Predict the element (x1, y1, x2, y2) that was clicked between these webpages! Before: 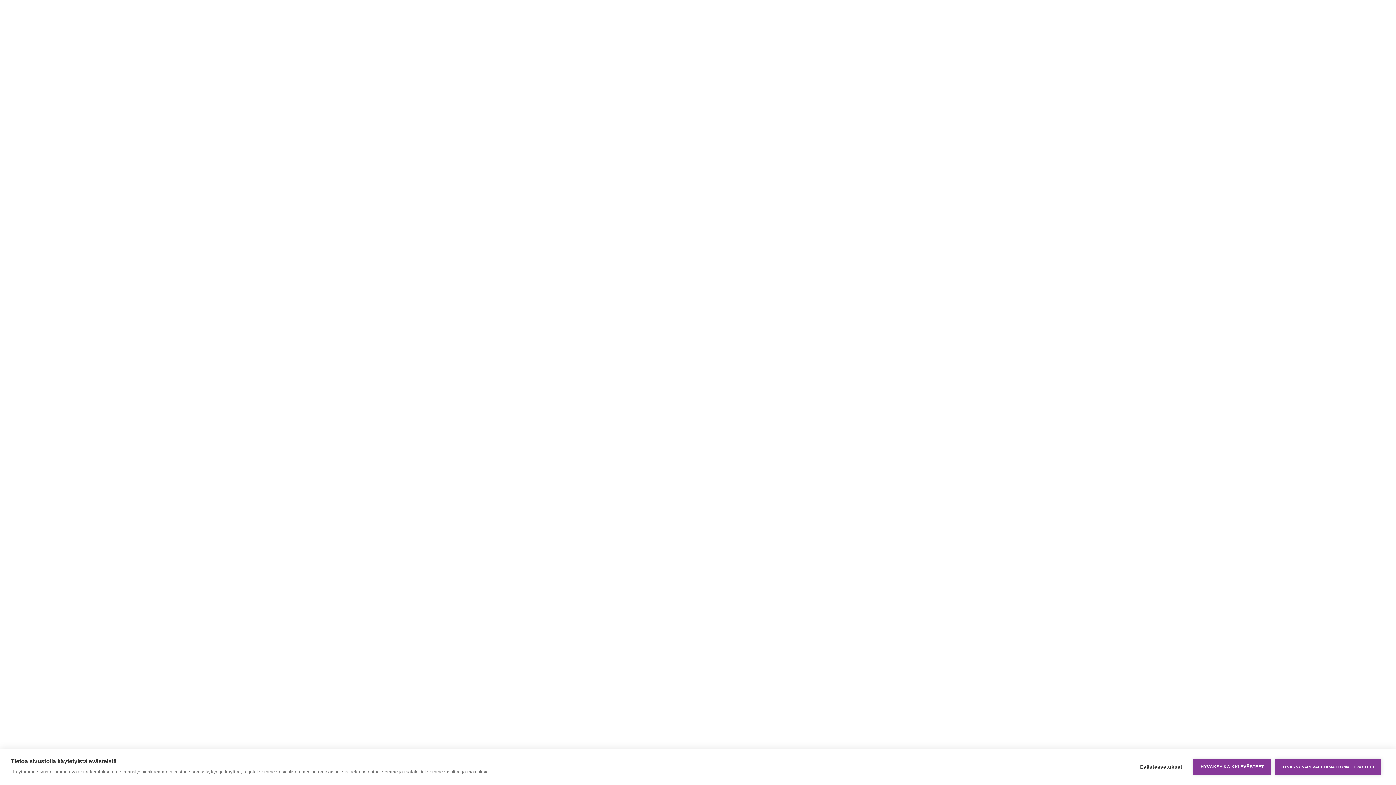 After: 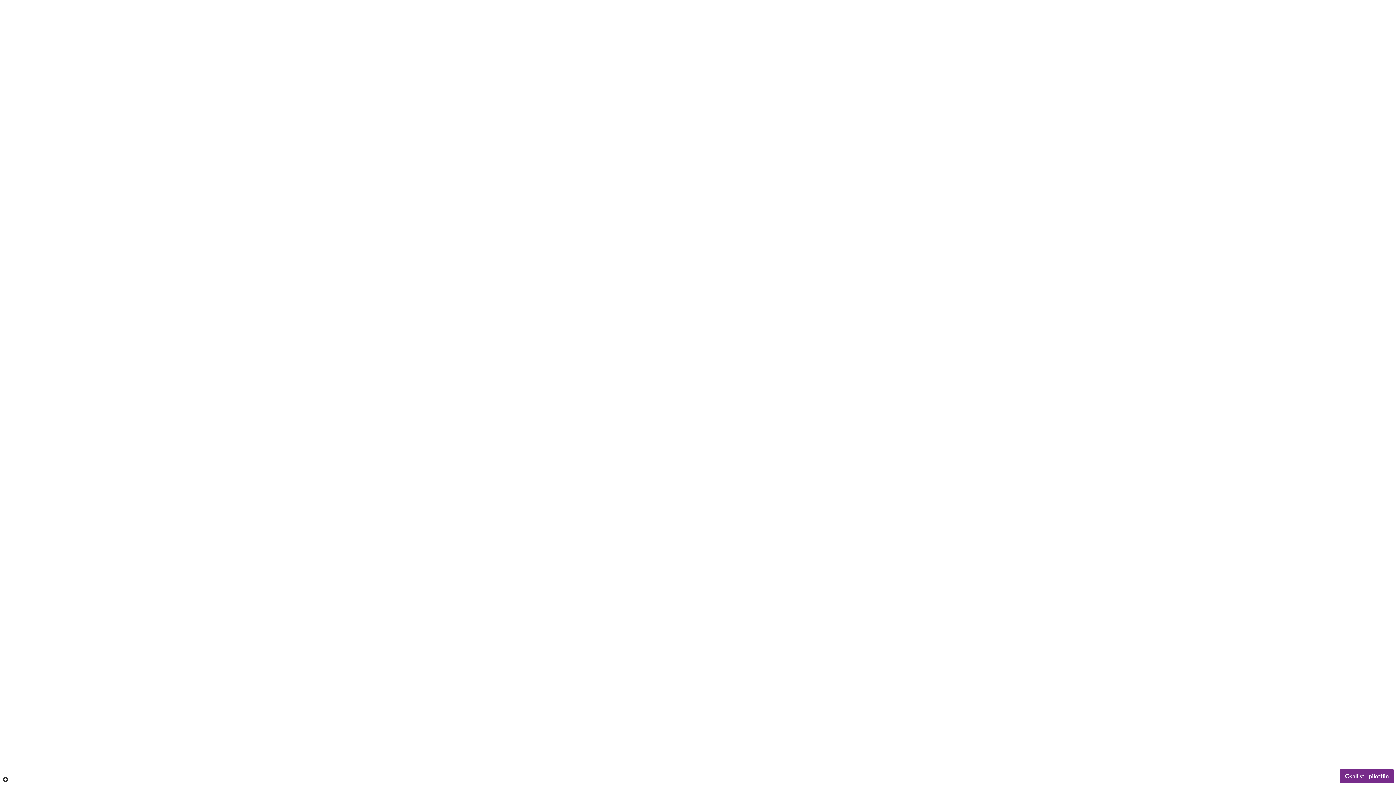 Action: label: HYVÄKSY KAIKKI EVÄSTEET bbox: (1193, 759, 1271, 775)